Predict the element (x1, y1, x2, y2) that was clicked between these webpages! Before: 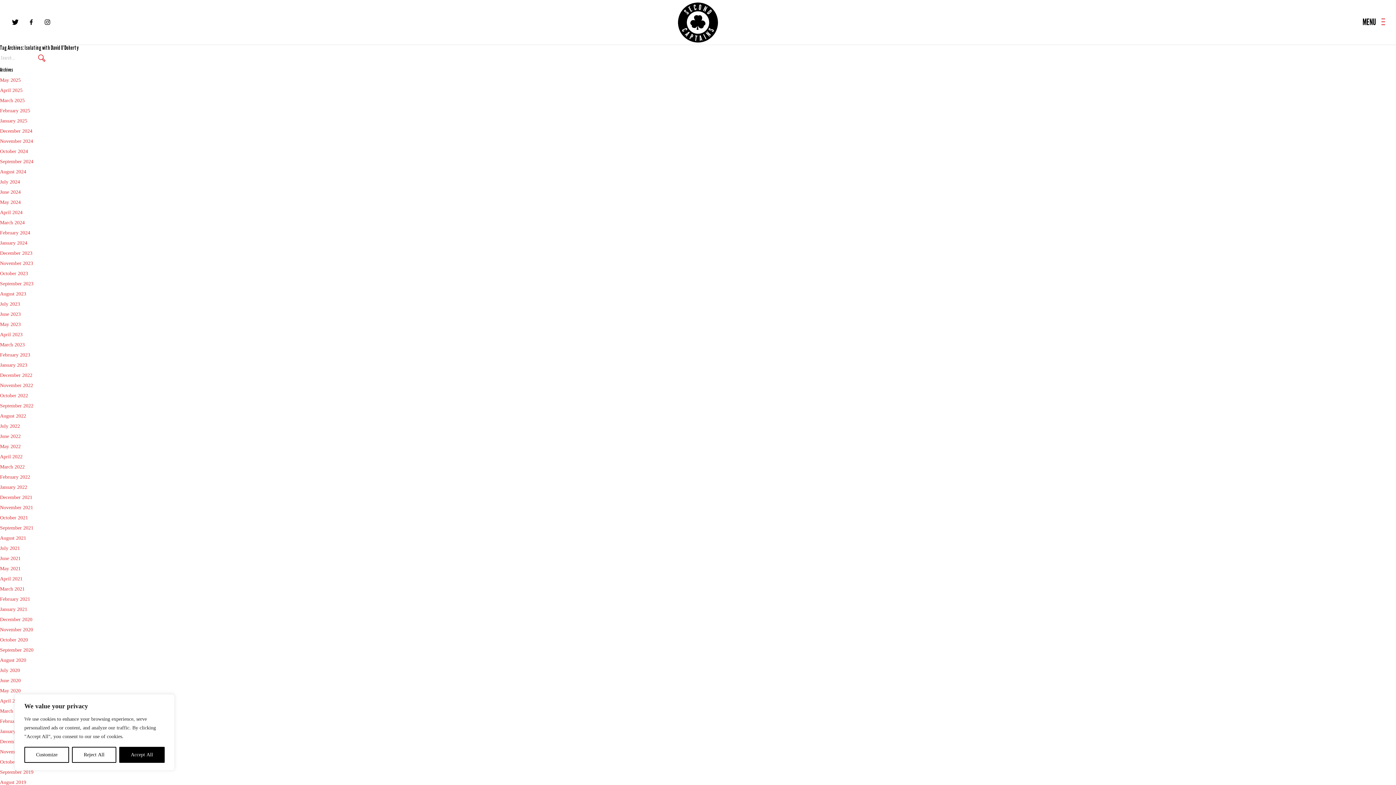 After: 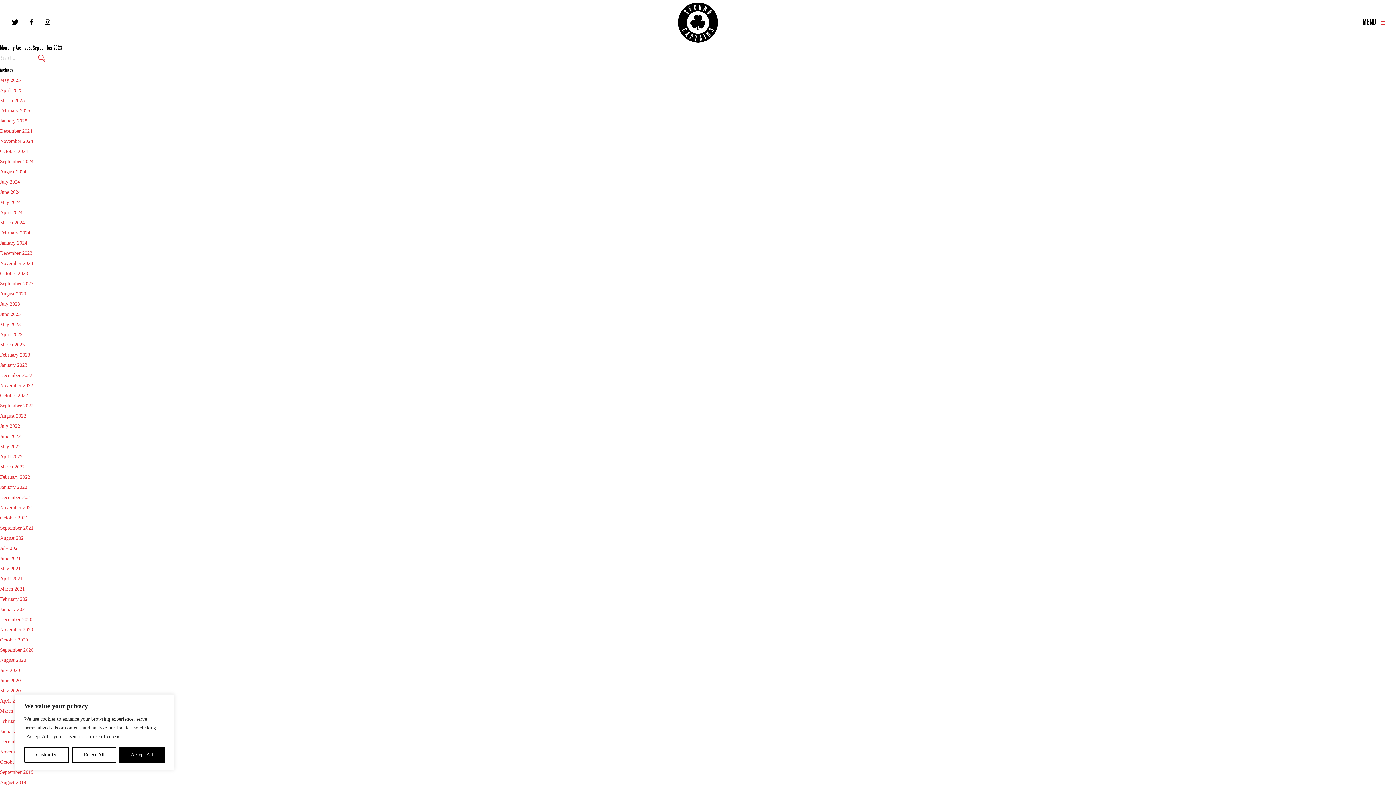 Action: bbox: (0, 281, 33, 286) label: September 2023